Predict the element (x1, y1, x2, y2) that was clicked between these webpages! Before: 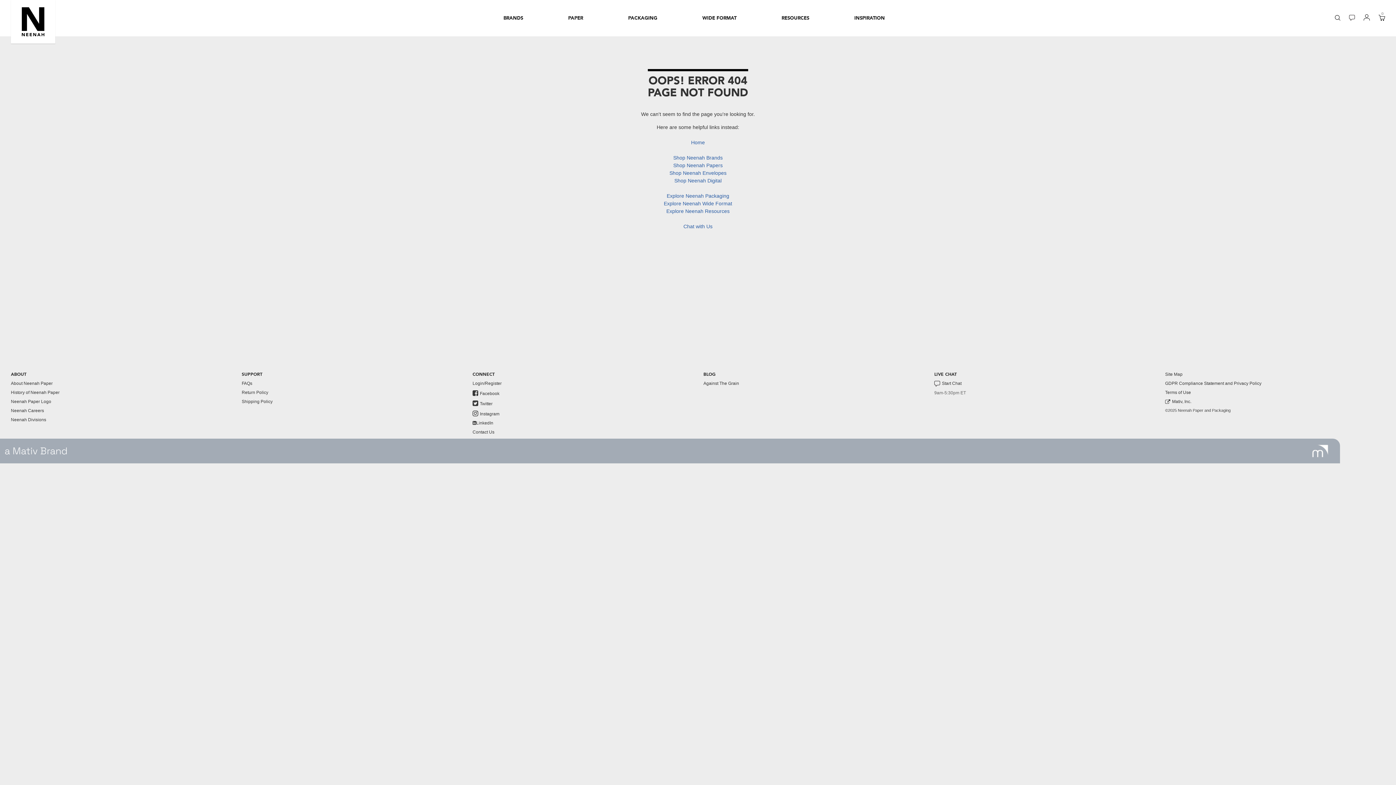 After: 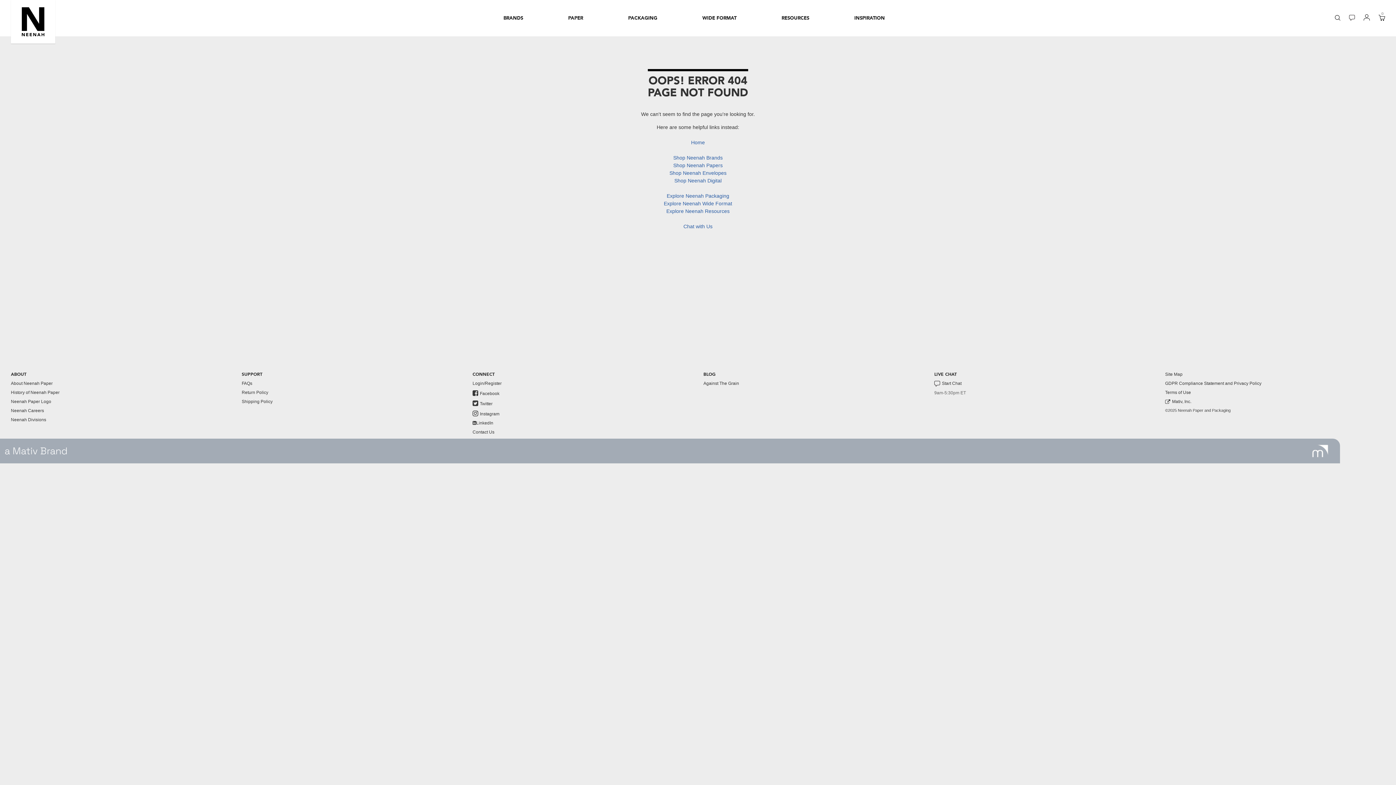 Action: bbox: (1378, 11, 1385, 23) label: 0